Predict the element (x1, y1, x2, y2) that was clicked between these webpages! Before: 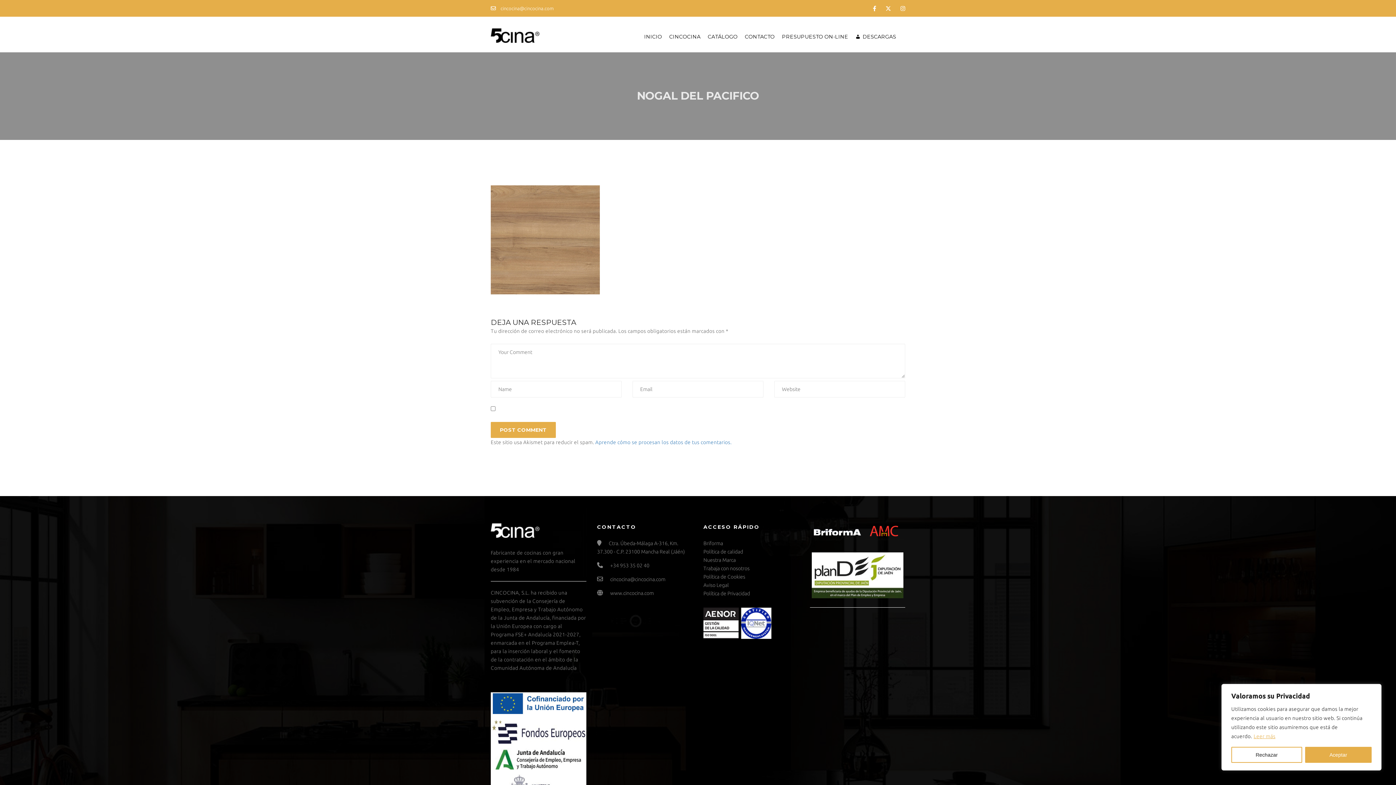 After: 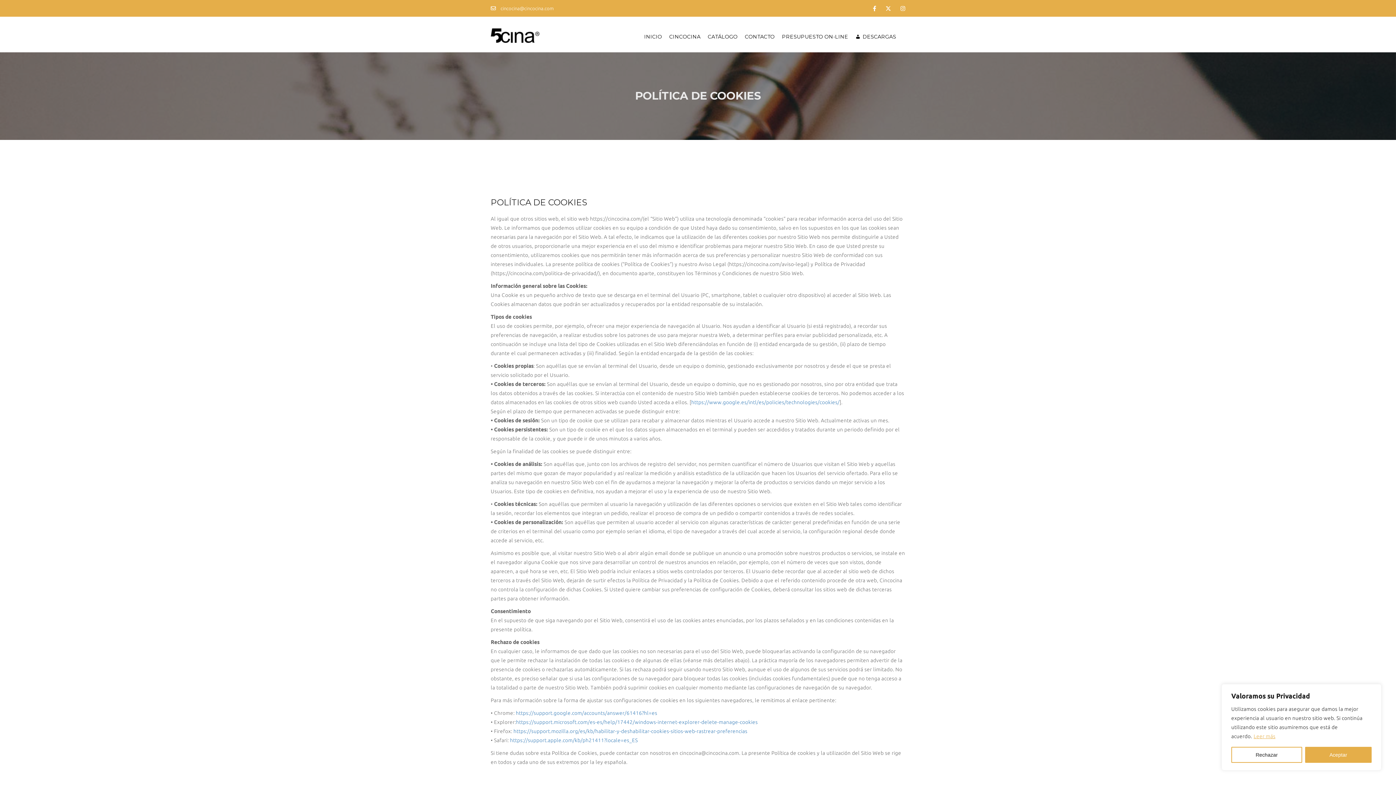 Action: label: Política de Cookies bbox: (703, 574, 745, 580)